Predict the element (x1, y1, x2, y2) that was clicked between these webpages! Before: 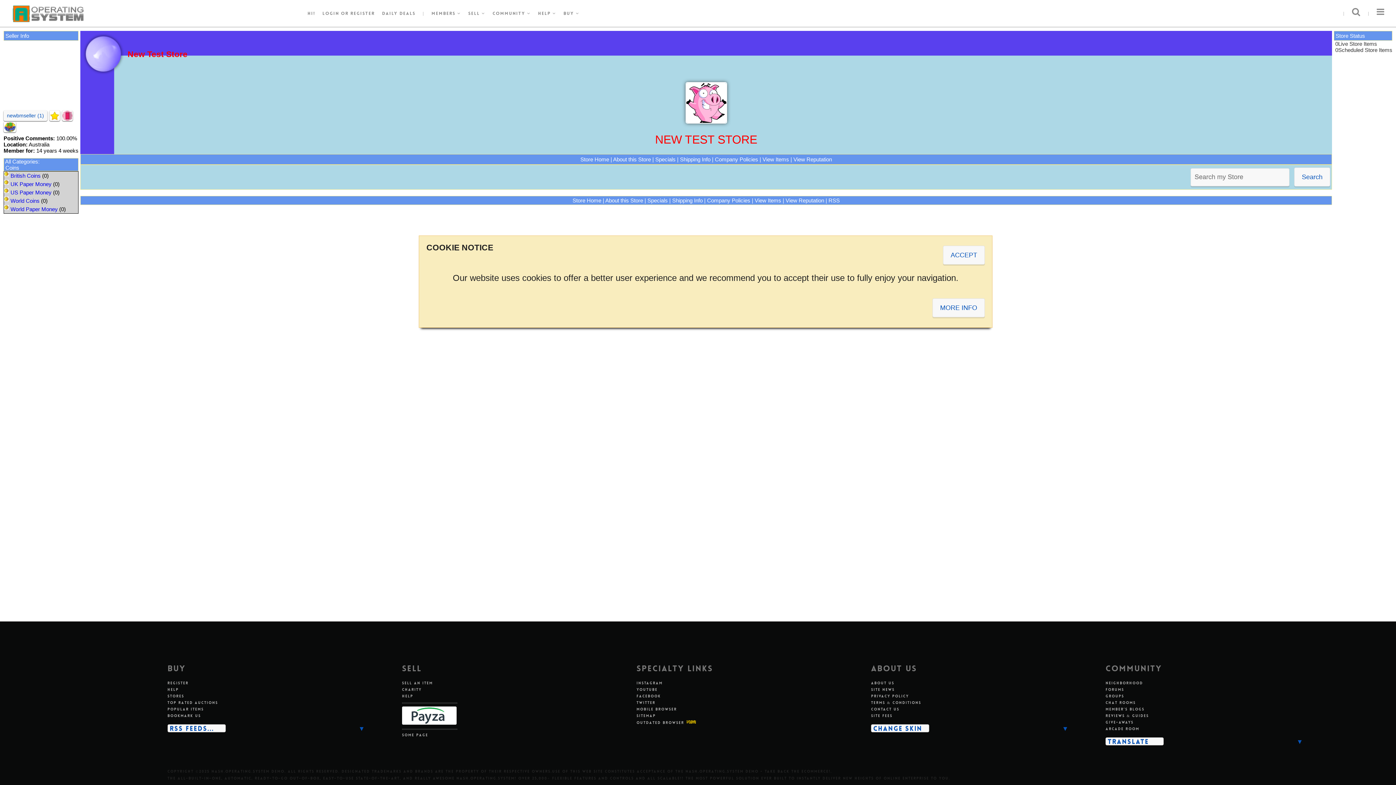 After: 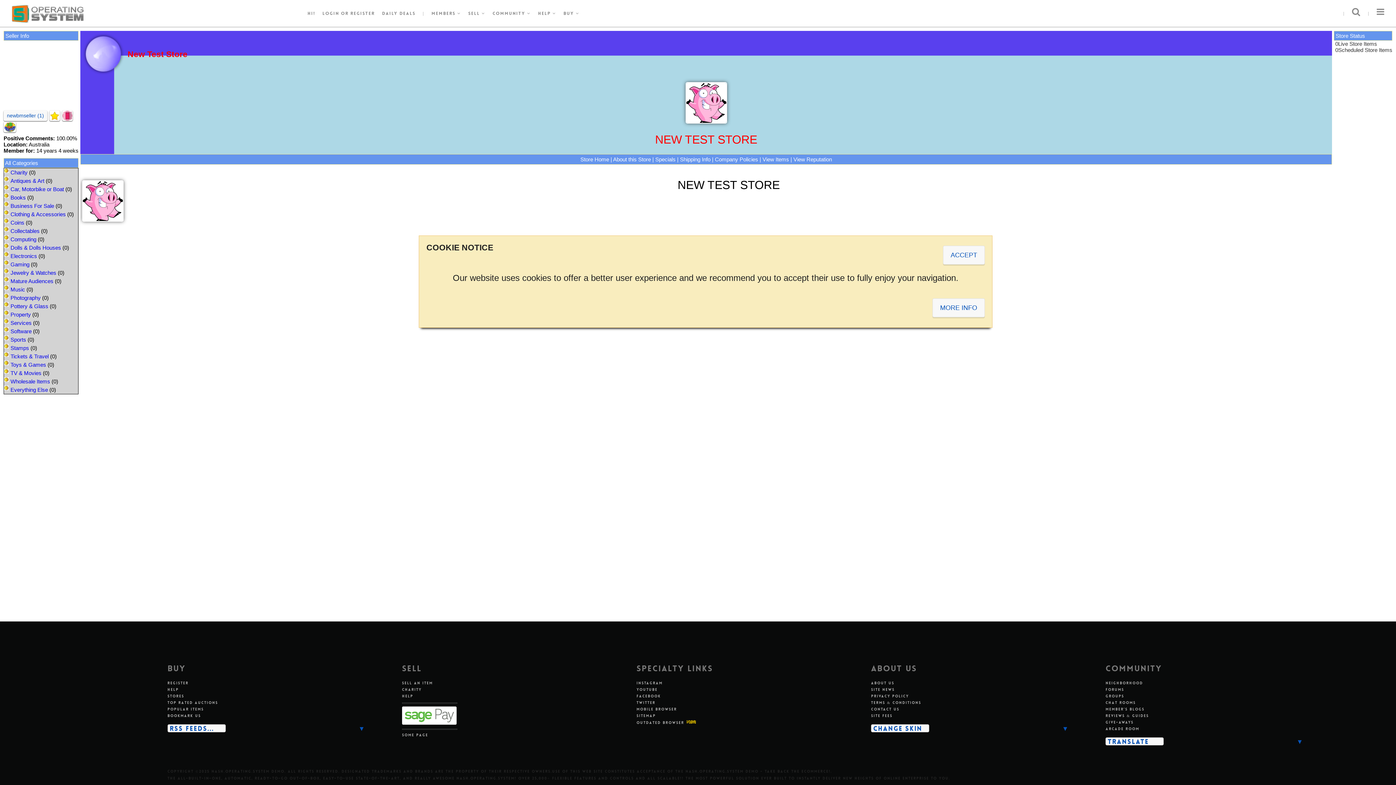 Action: bbox: (647, 197, 668, 203) label: Specials